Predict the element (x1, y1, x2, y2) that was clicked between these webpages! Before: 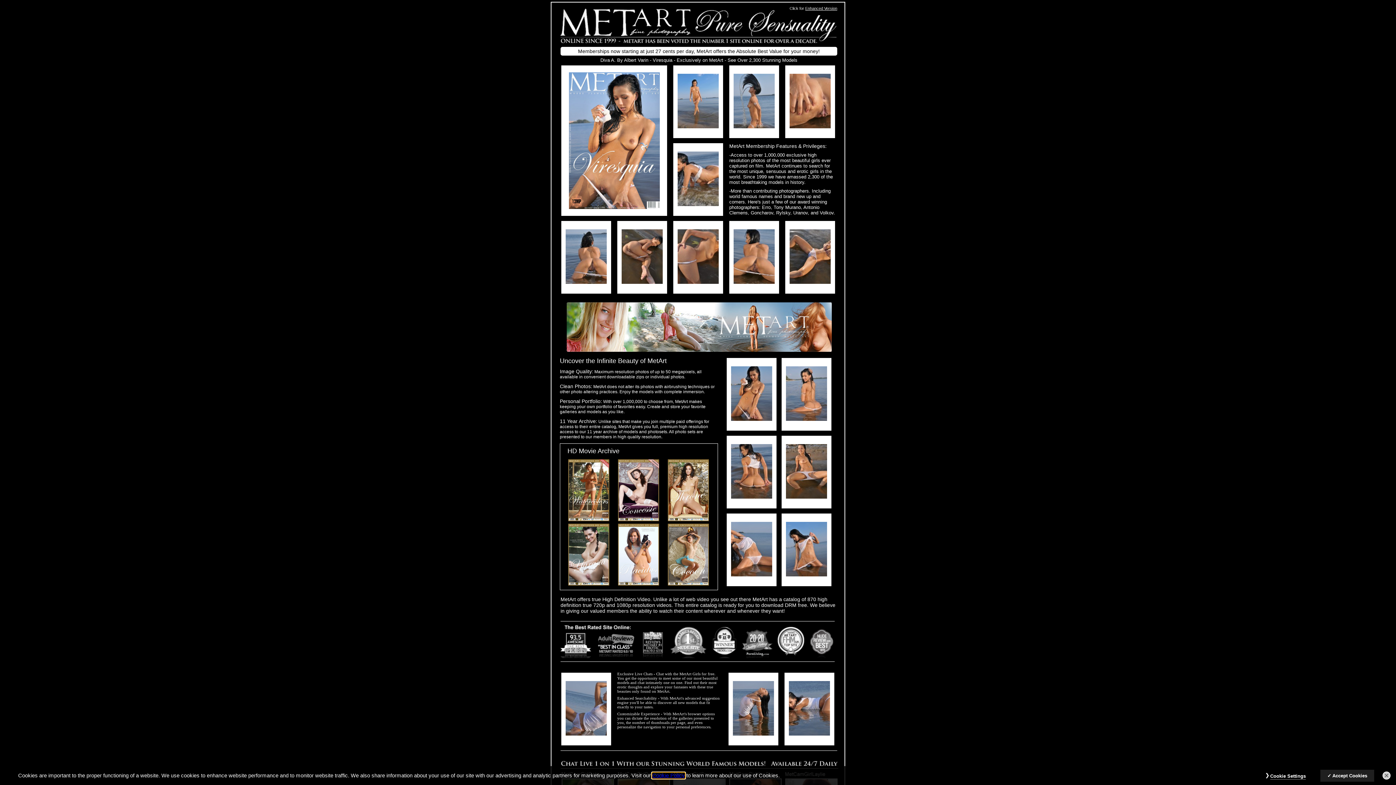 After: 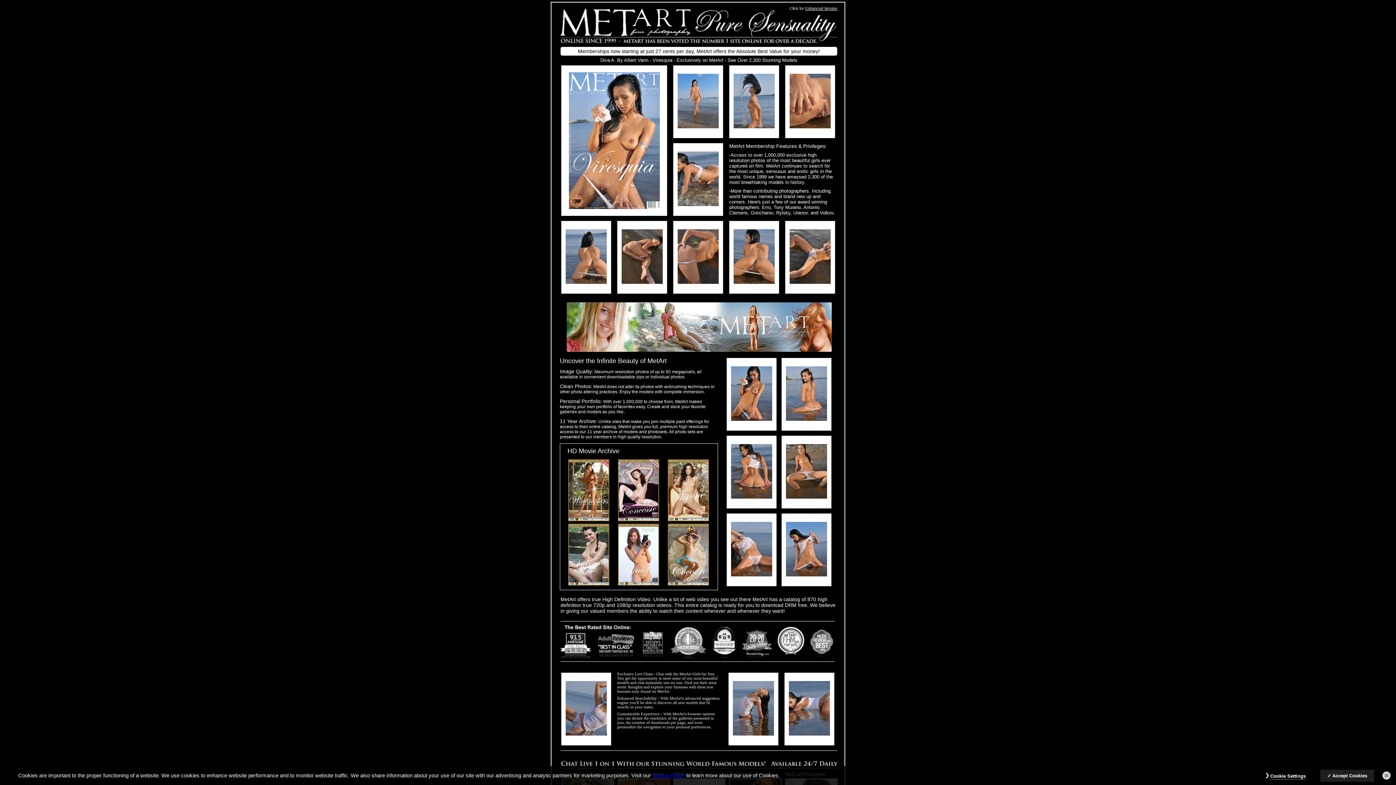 Action: bbox: (568, 580, 609, 586)